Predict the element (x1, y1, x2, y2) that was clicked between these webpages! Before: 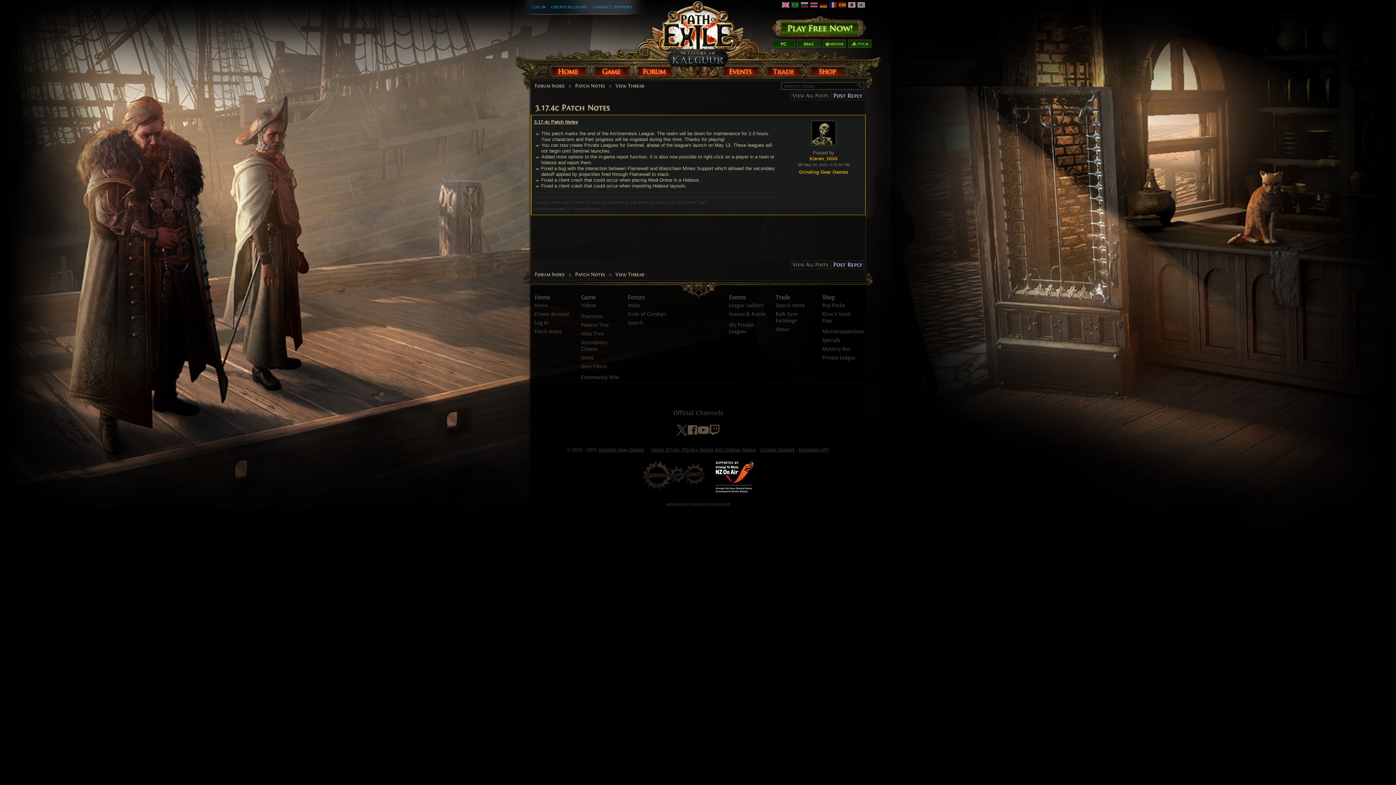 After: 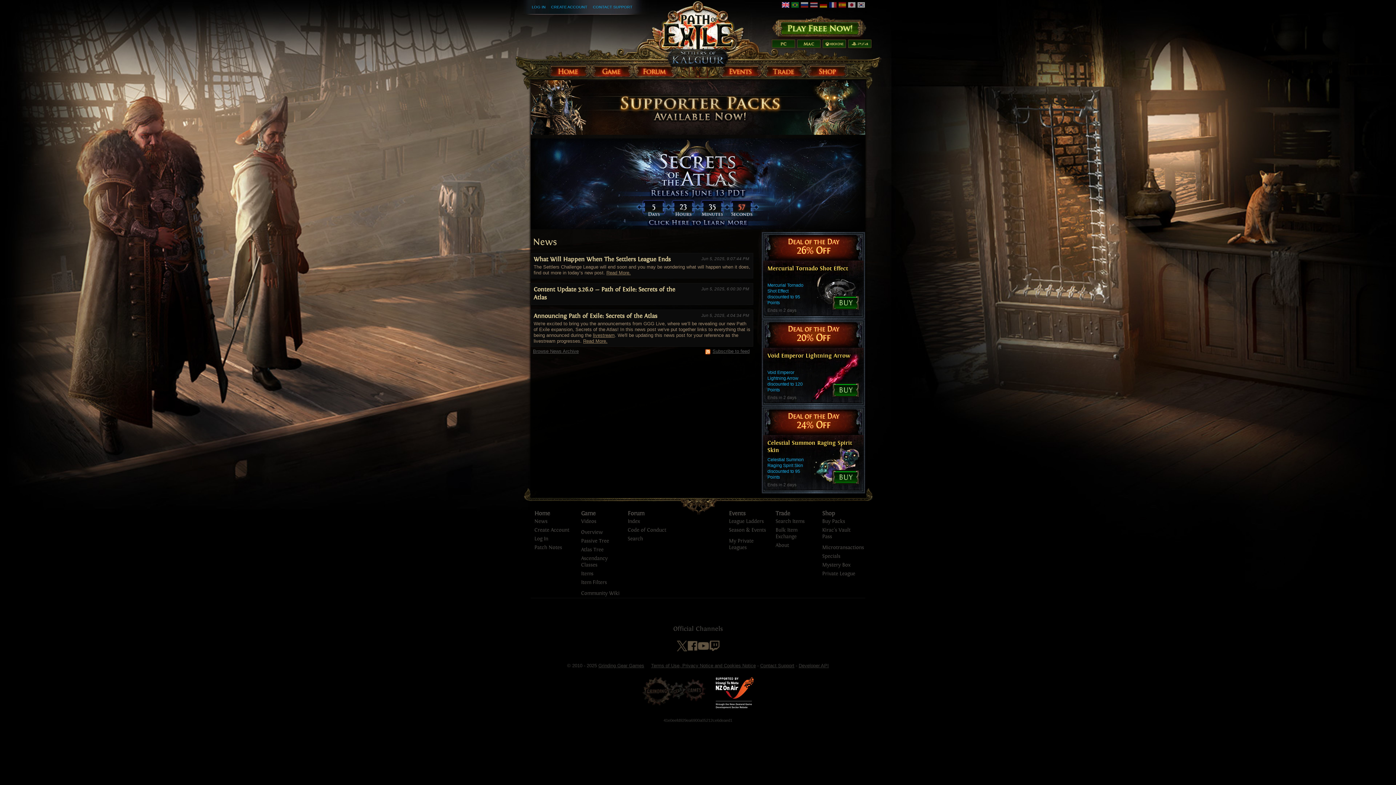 Action: label: Home bbox: (550, 60, 590, 78)